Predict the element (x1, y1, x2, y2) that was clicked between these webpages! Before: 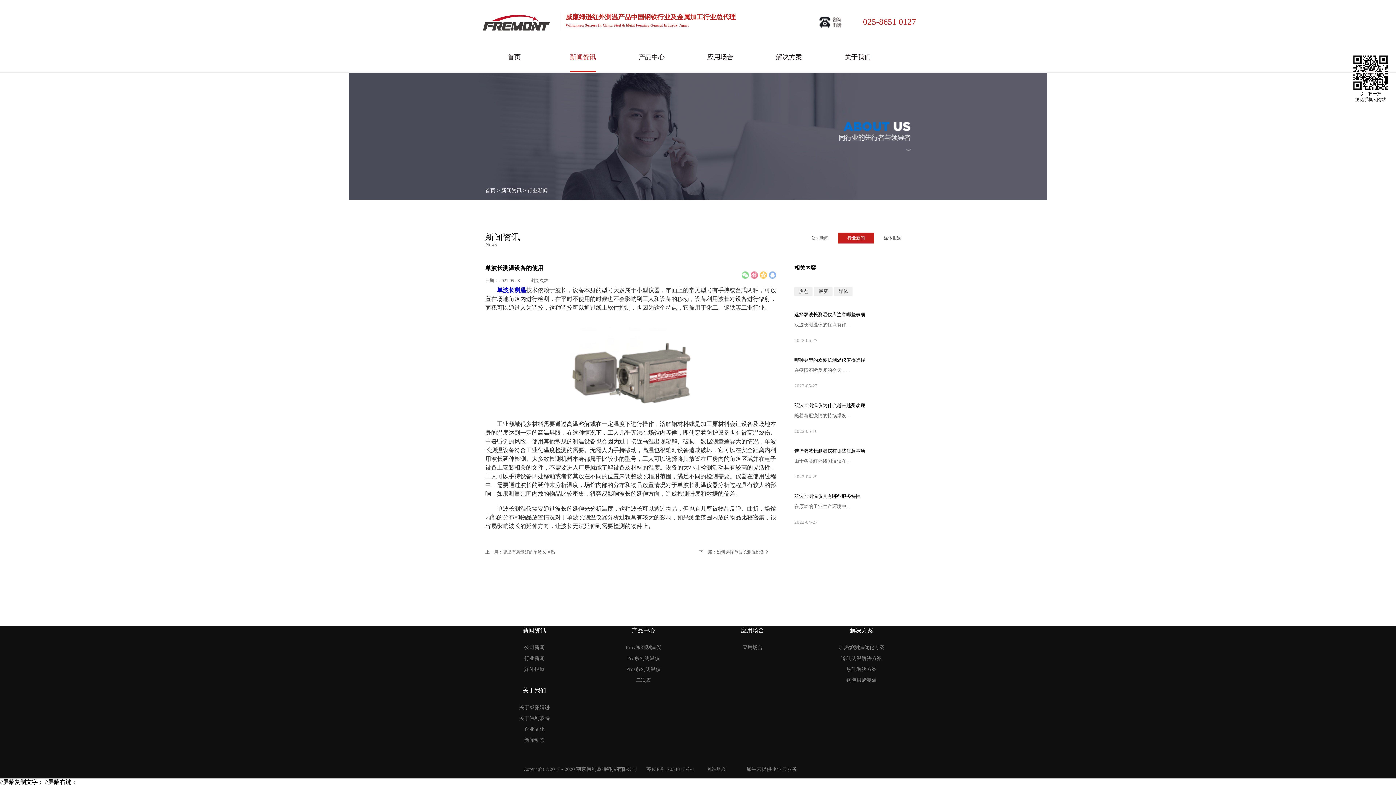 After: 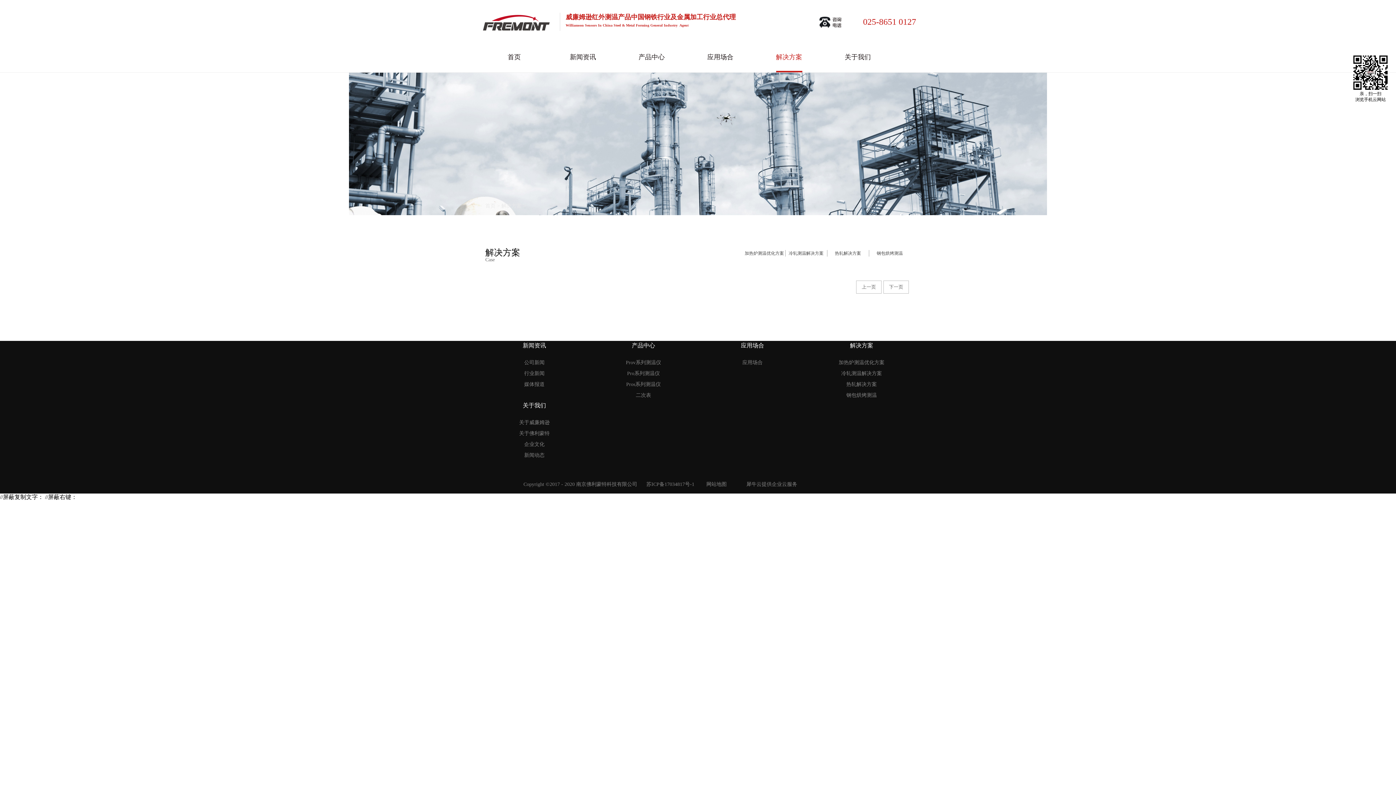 Action: bbox: (850, 627, 873, 633) label: 解决方案